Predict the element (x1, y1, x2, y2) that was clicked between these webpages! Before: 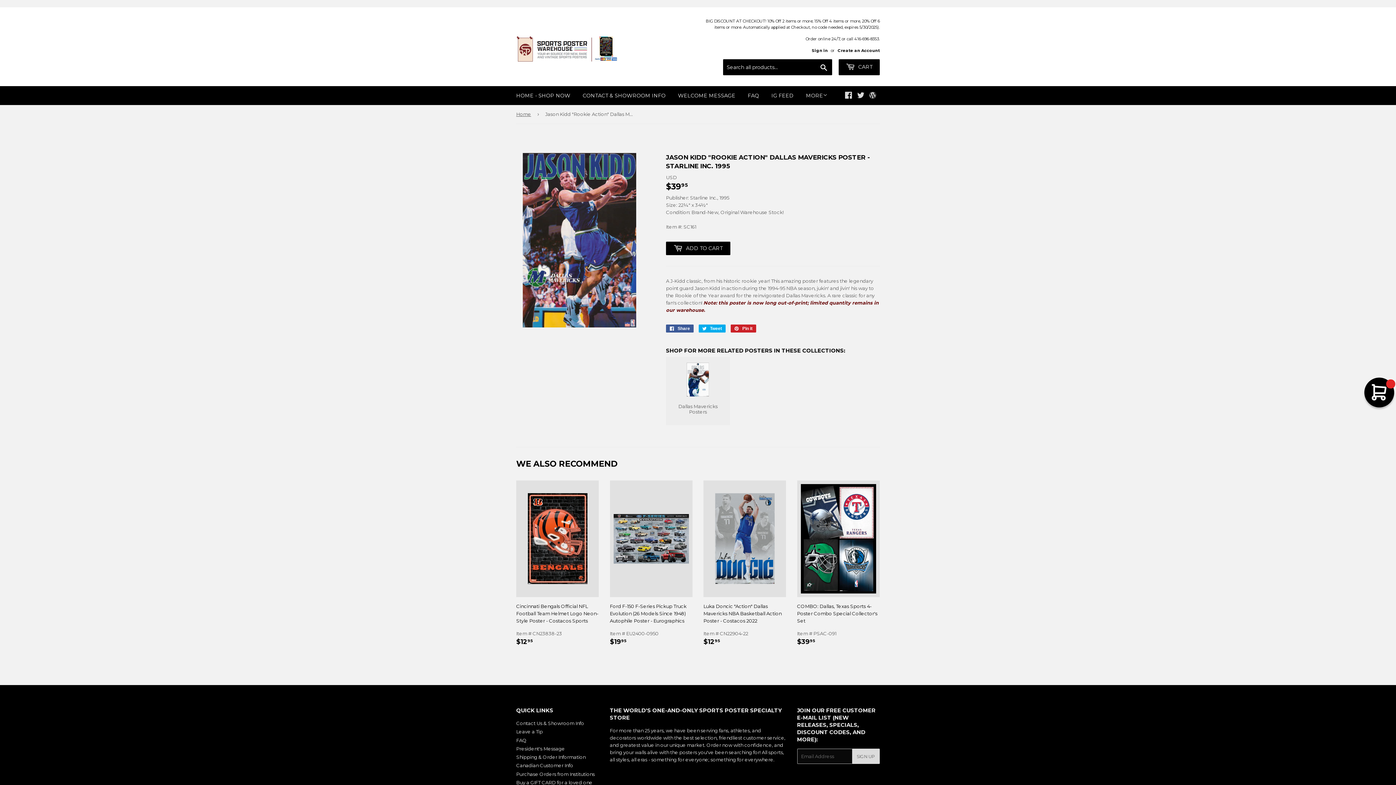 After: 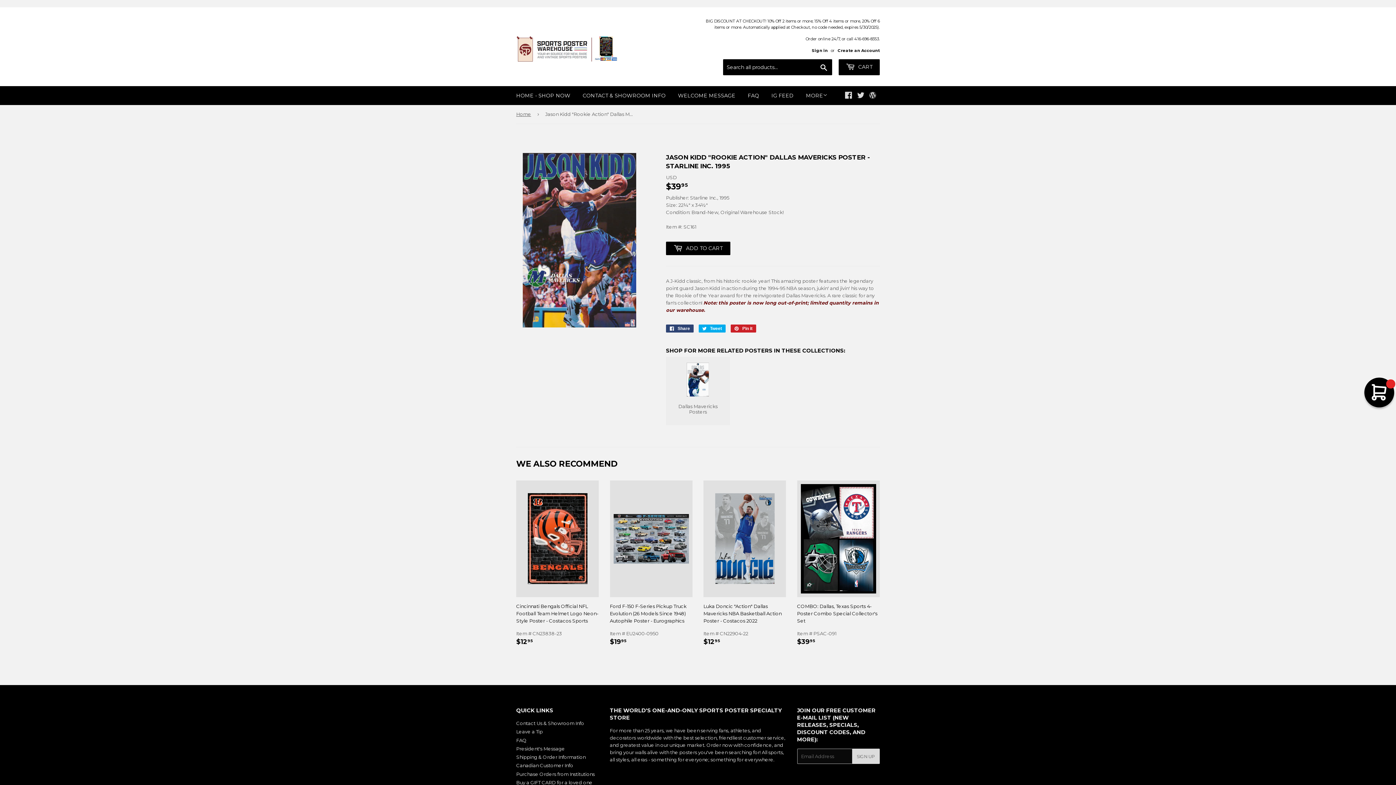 Action: bbox: (666, 324, 693, 332) label:  Share
Share on Facebook